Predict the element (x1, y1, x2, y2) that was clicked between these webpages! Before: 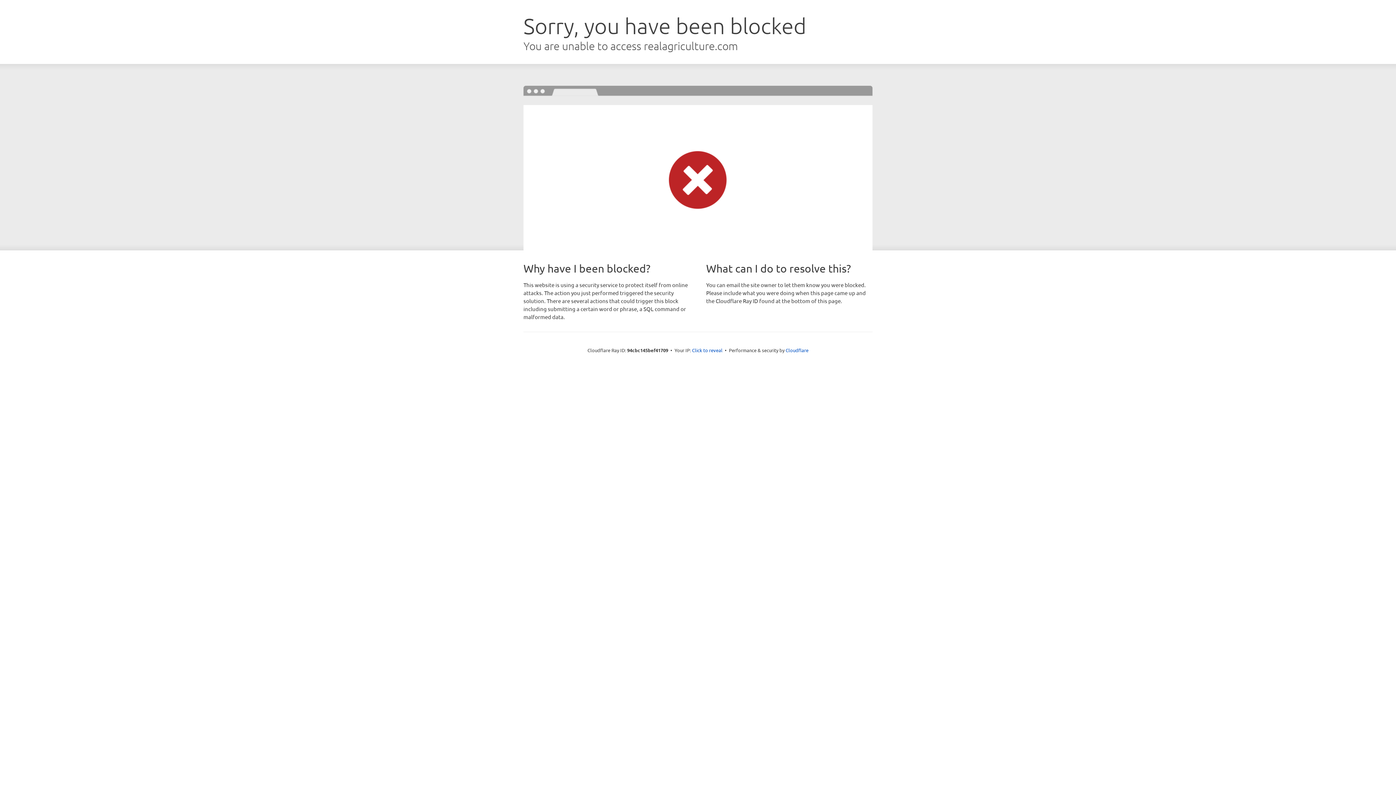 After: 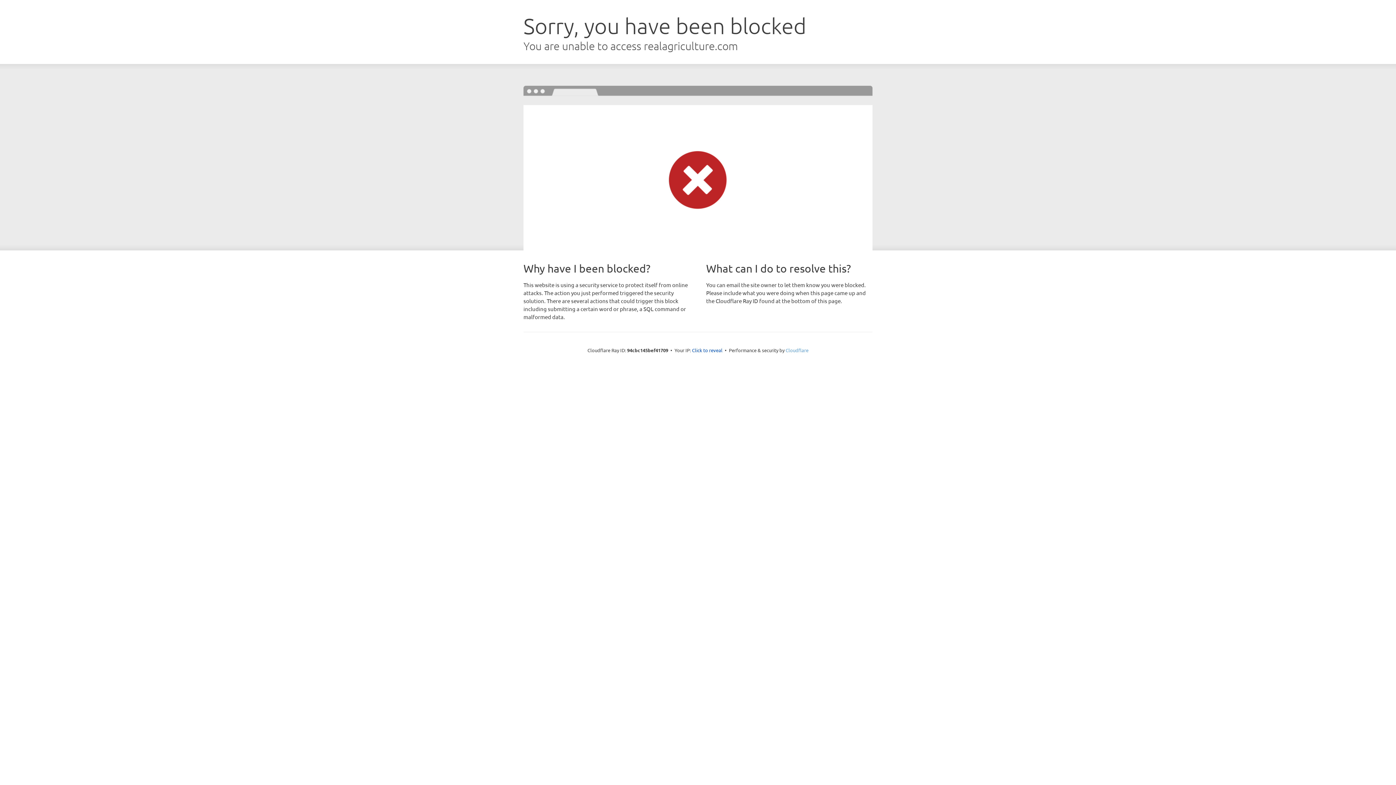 Action: bbox: (785, 347, 808, 353) label: Cloudflare